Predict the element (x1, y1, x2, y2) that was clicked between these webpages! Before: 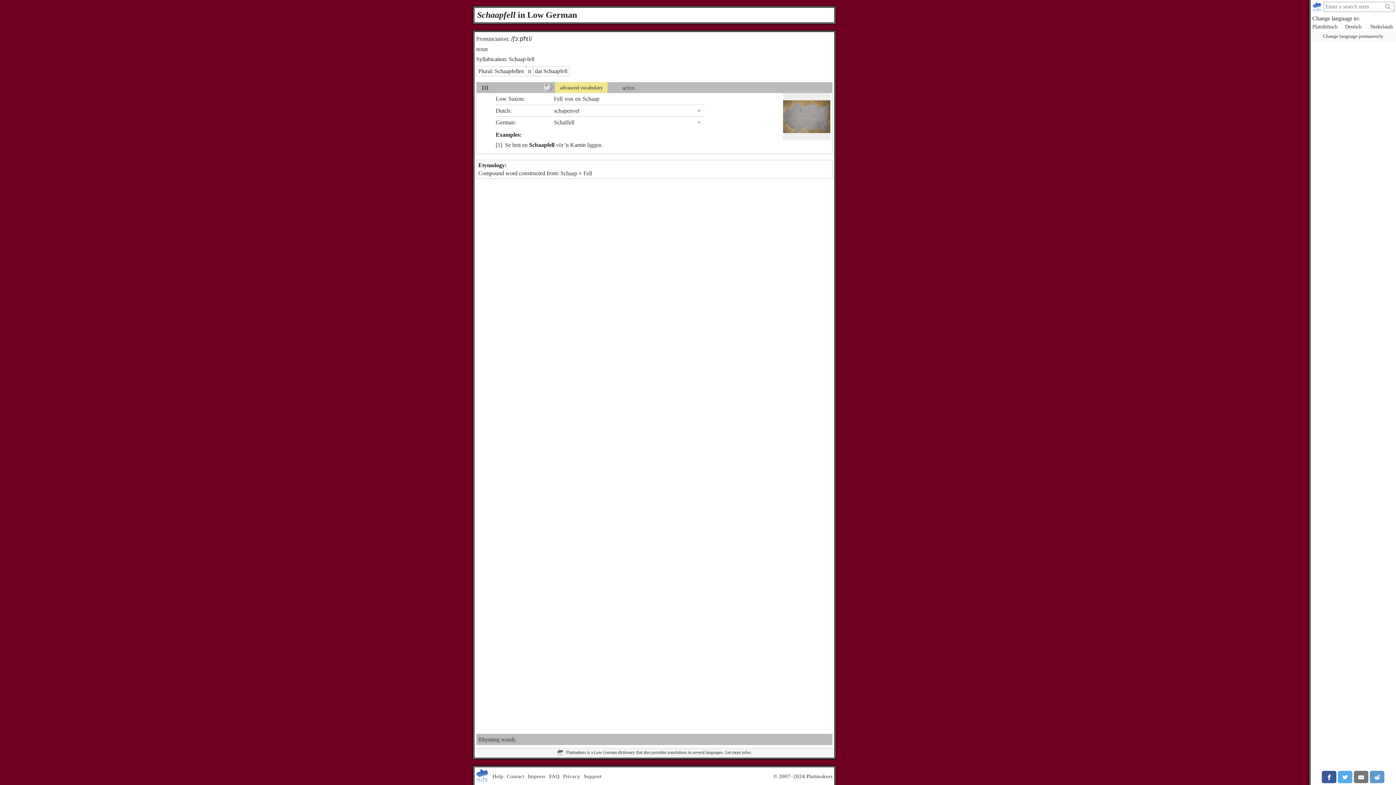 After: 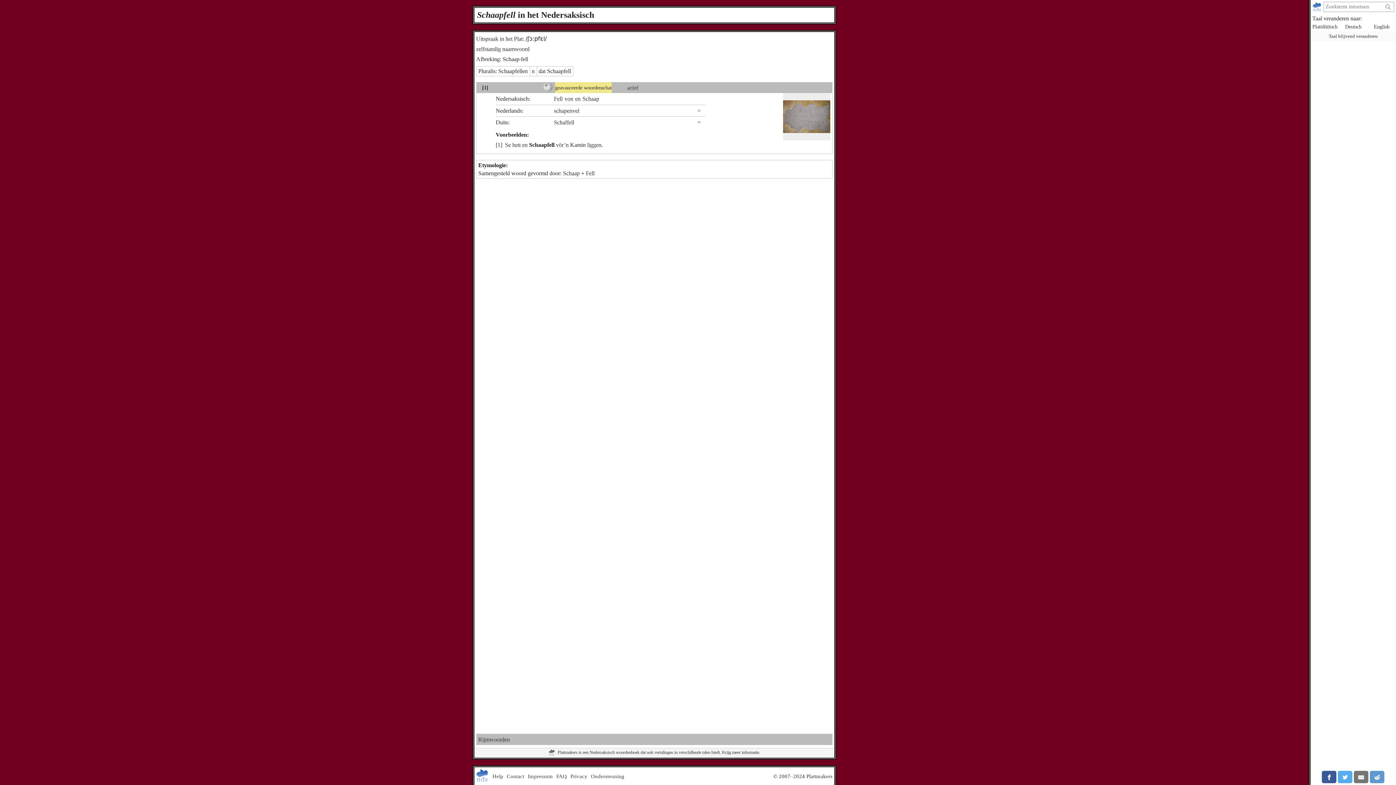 Action: label: Nederlands bbox: (1368, 21, 1395, 31)